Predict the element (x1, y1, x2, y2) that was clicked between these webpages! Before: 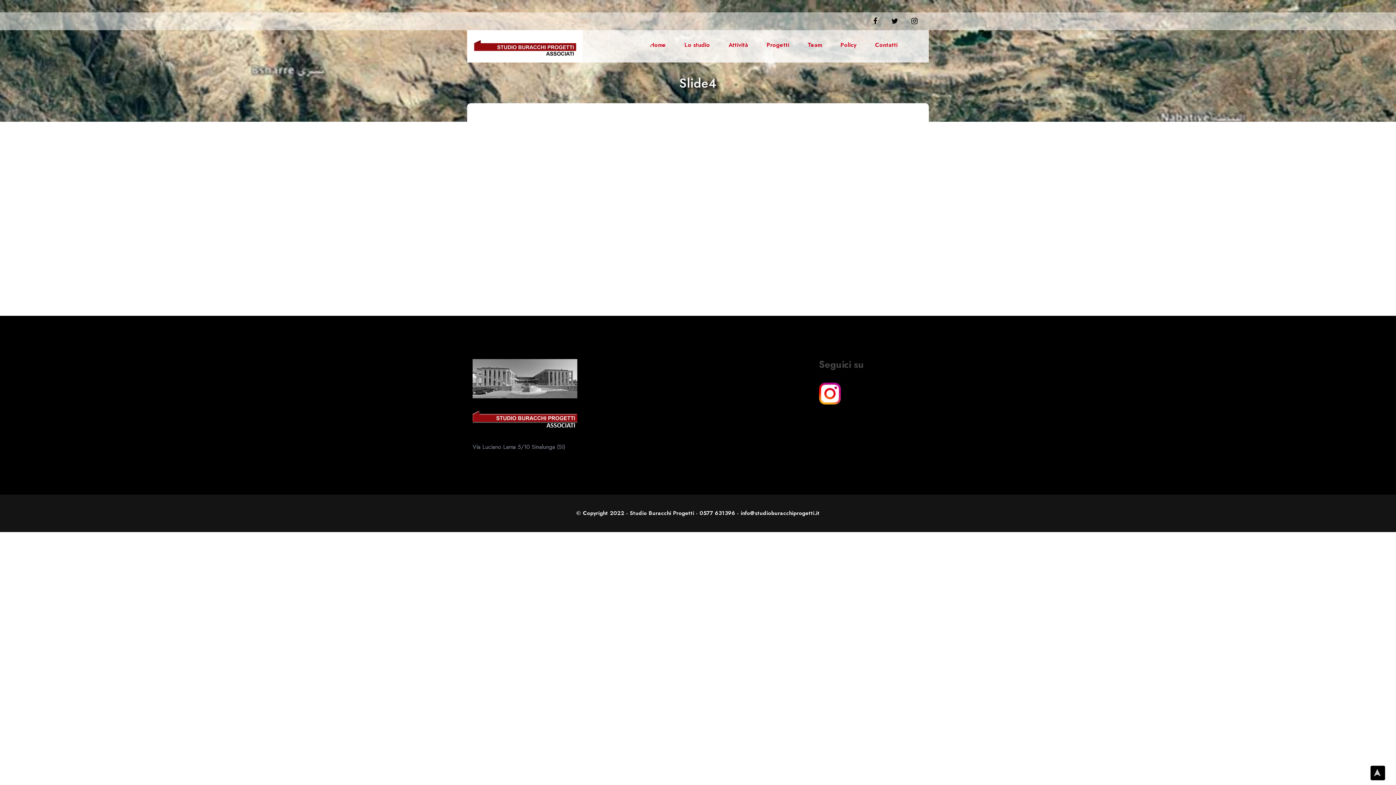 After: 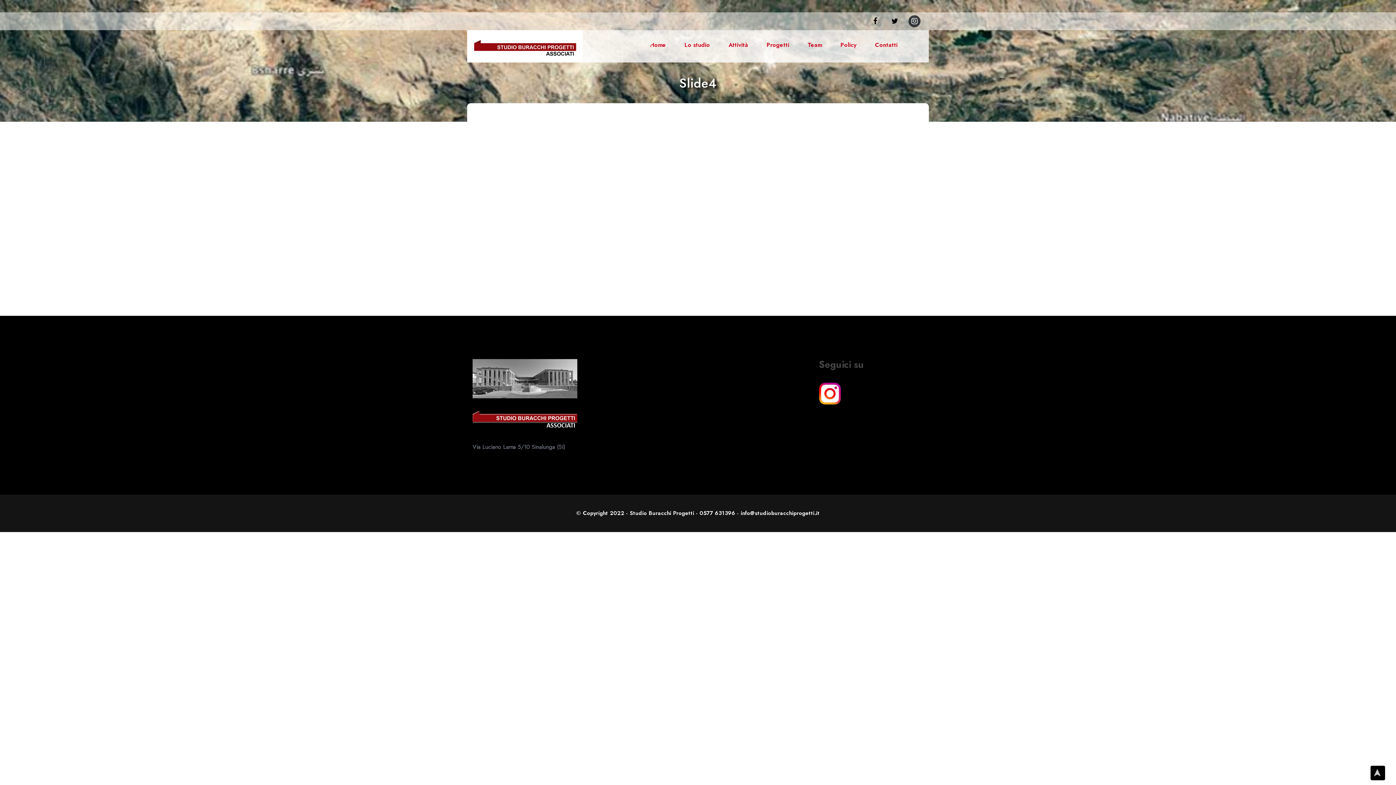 Action: bbox: (908, 17, 920, 25)